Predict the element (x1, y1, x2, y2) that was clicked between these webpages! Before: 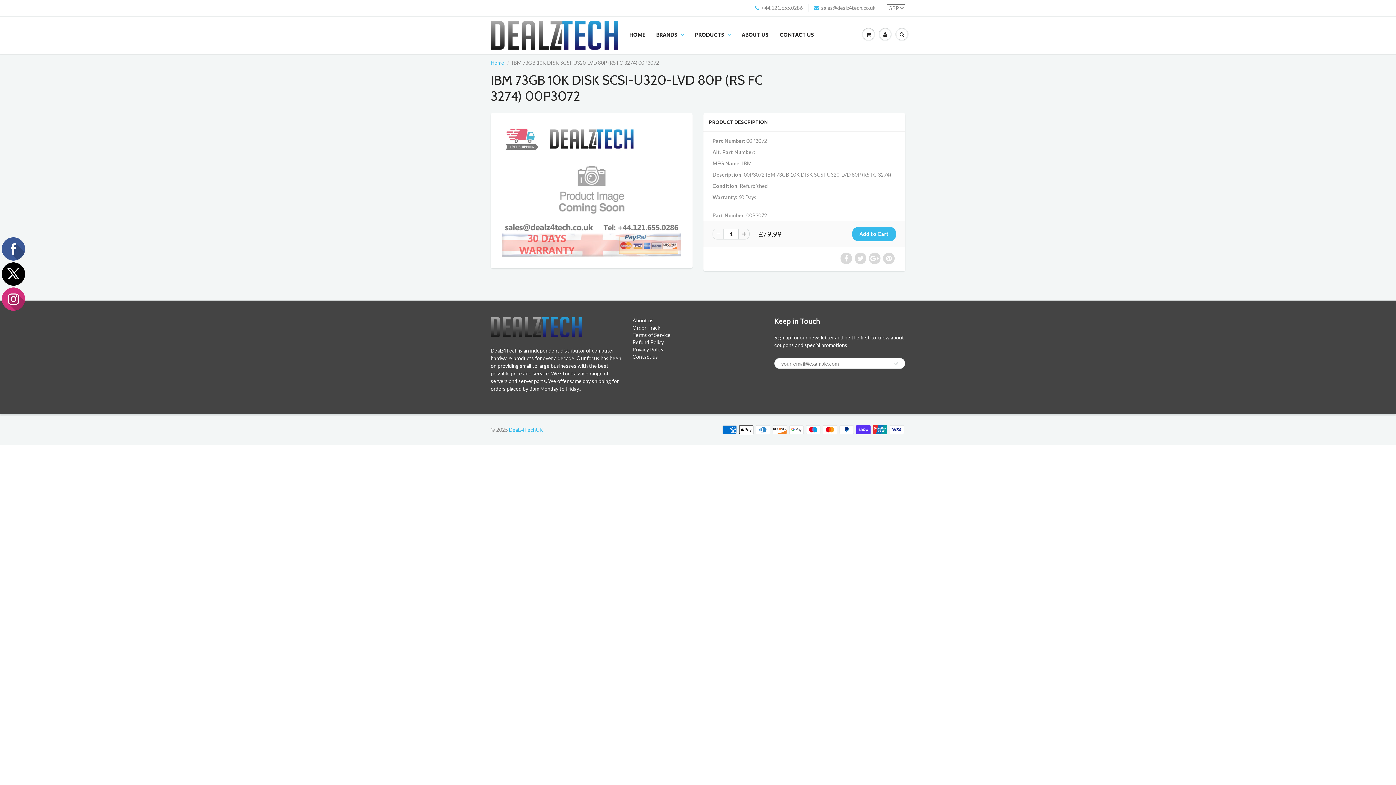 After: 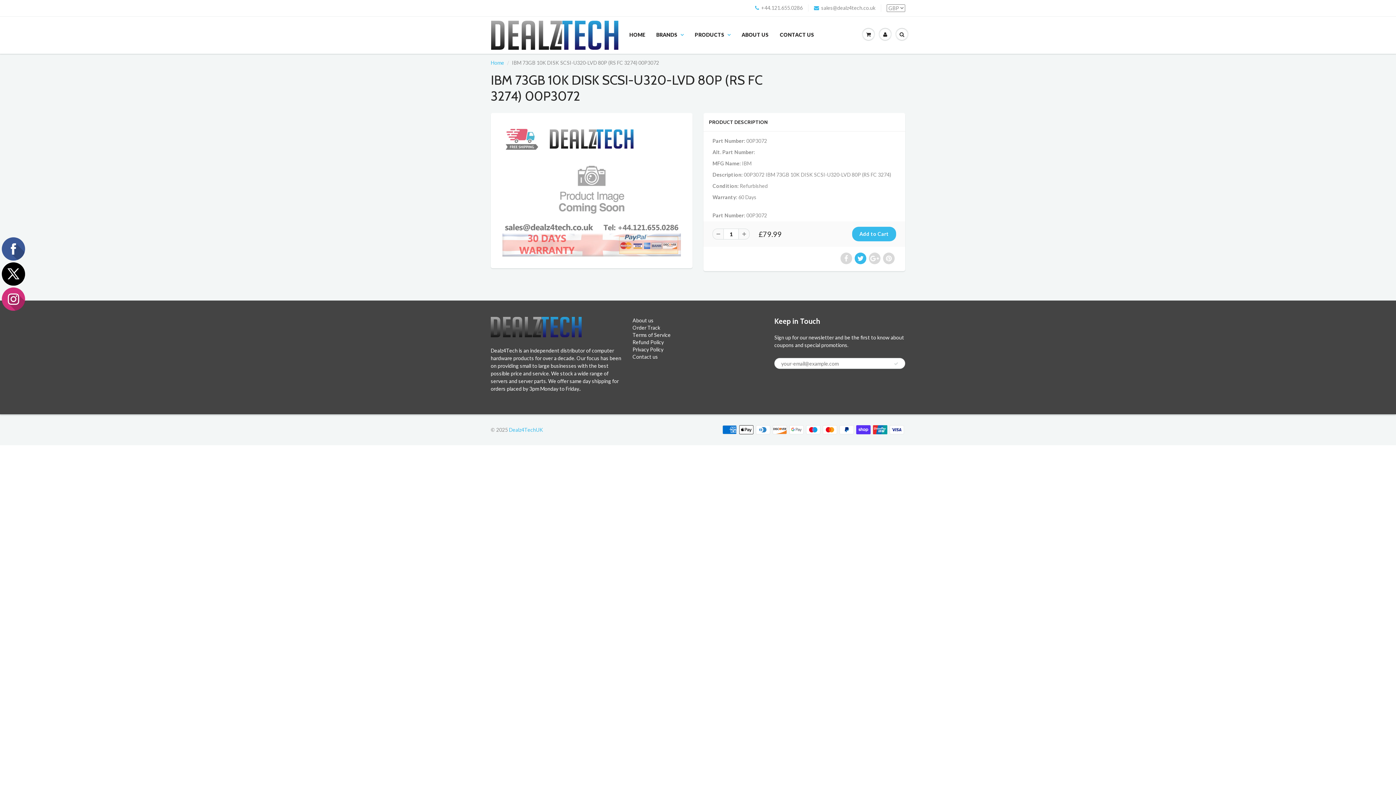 Action: bbox: (854, 252, 866, 264)